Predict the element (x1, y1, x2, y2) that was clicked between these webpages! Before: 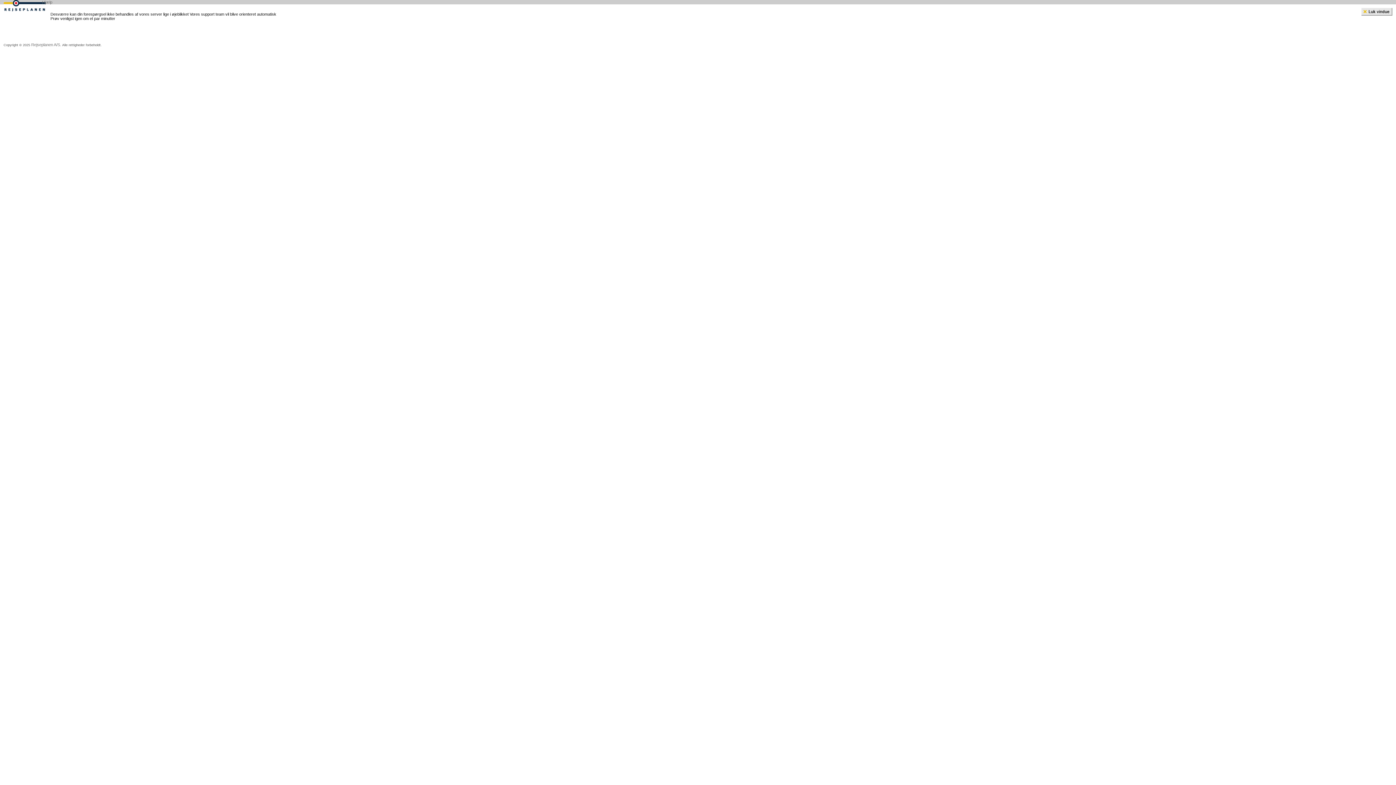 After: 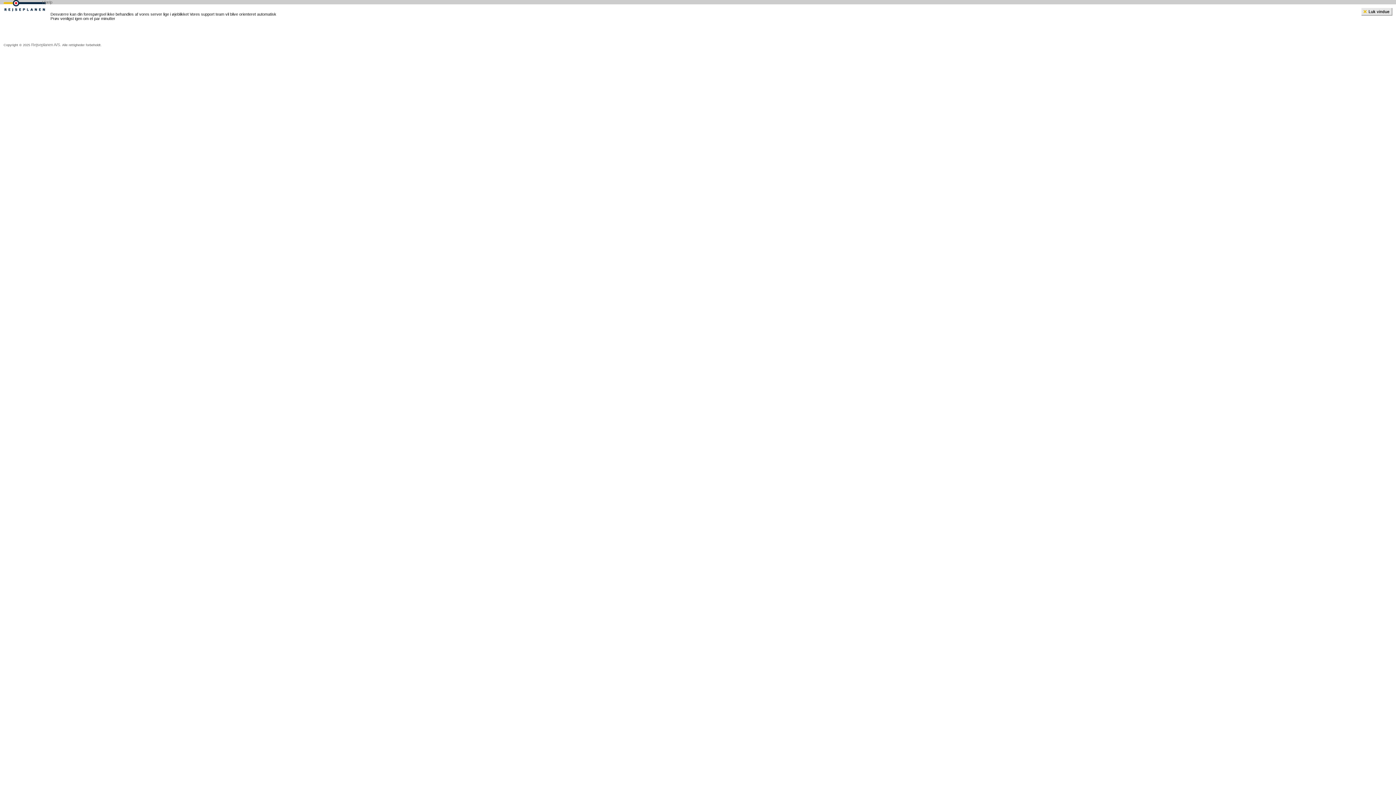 Action: bbox: (1361, 9, 1392, 13)